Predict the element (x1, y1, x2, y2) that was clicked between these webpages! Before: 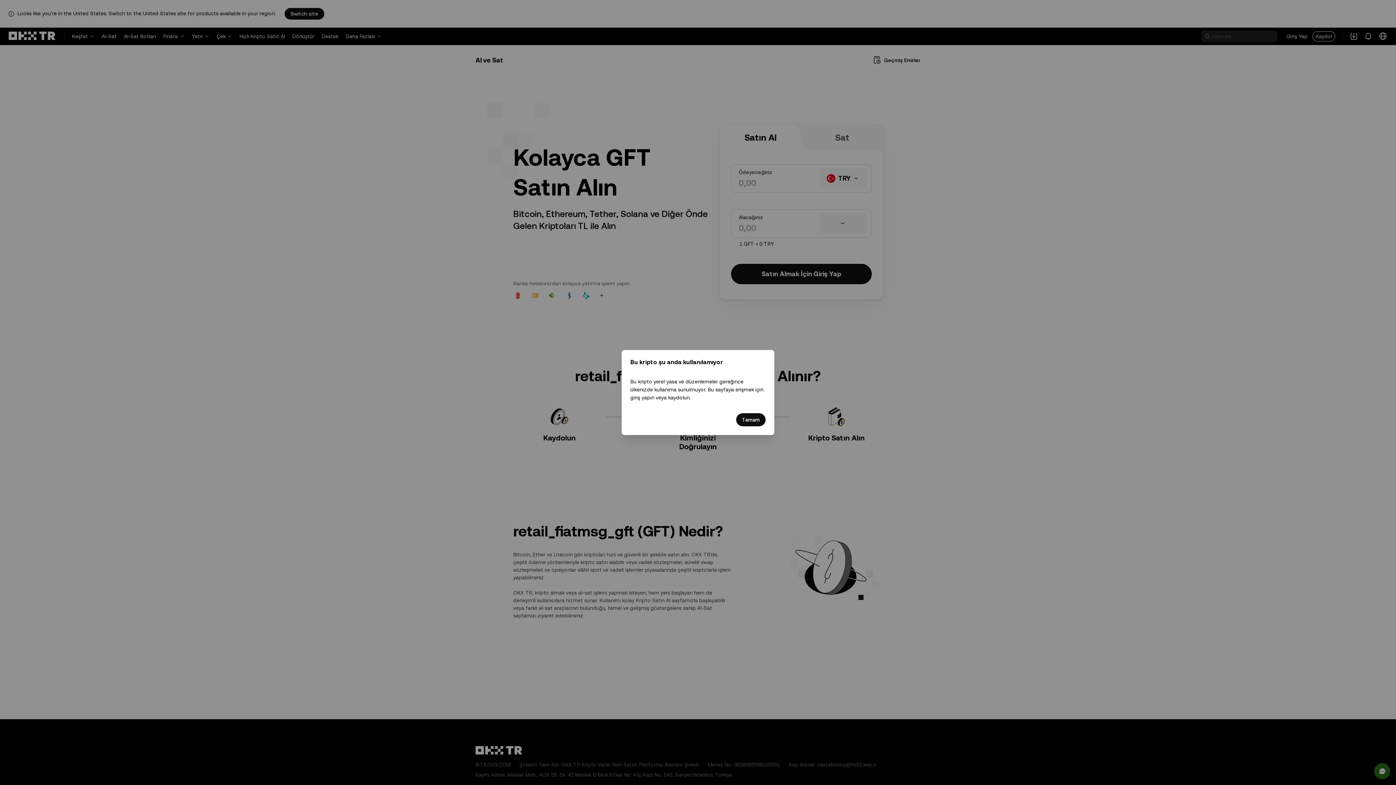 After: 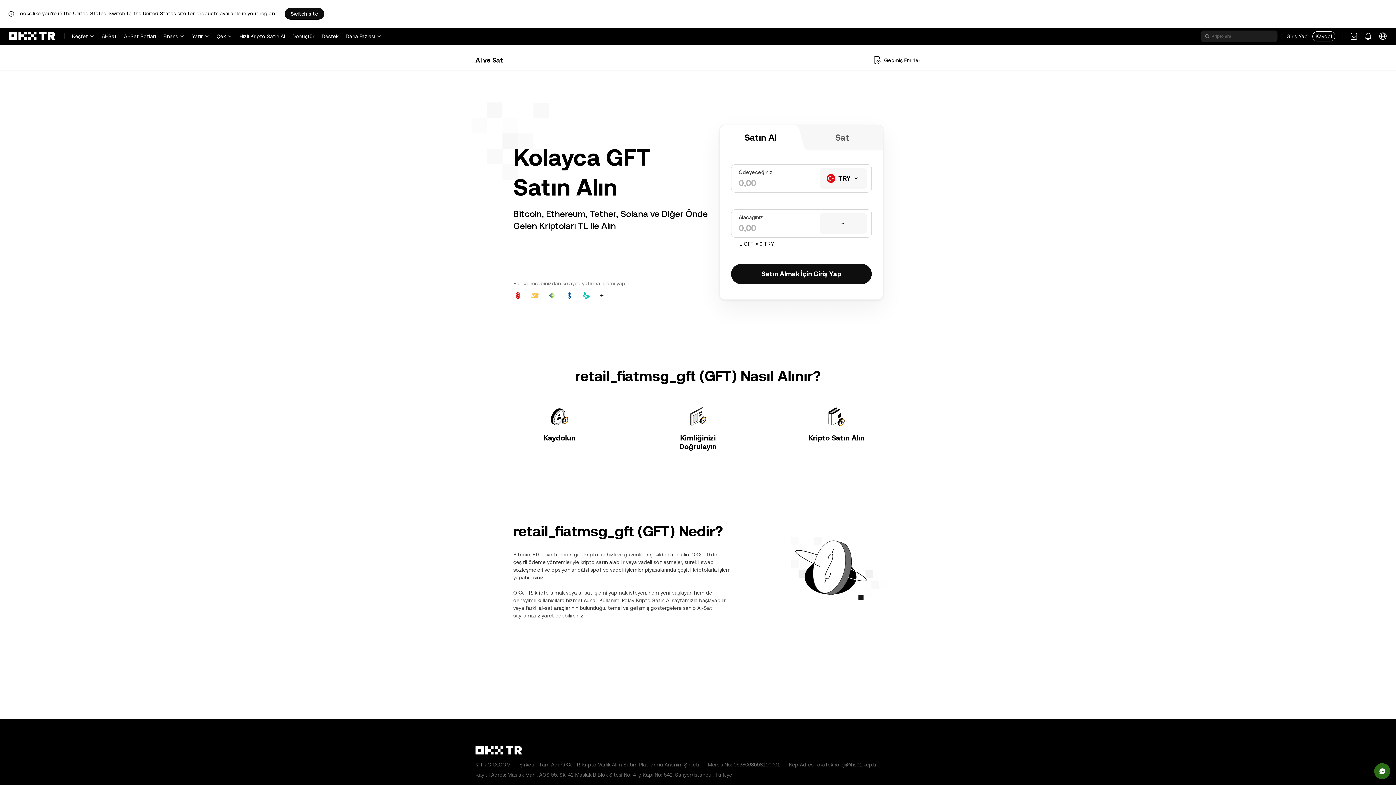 Action: label: Tamam bbox: (736, 413, 765, 426)